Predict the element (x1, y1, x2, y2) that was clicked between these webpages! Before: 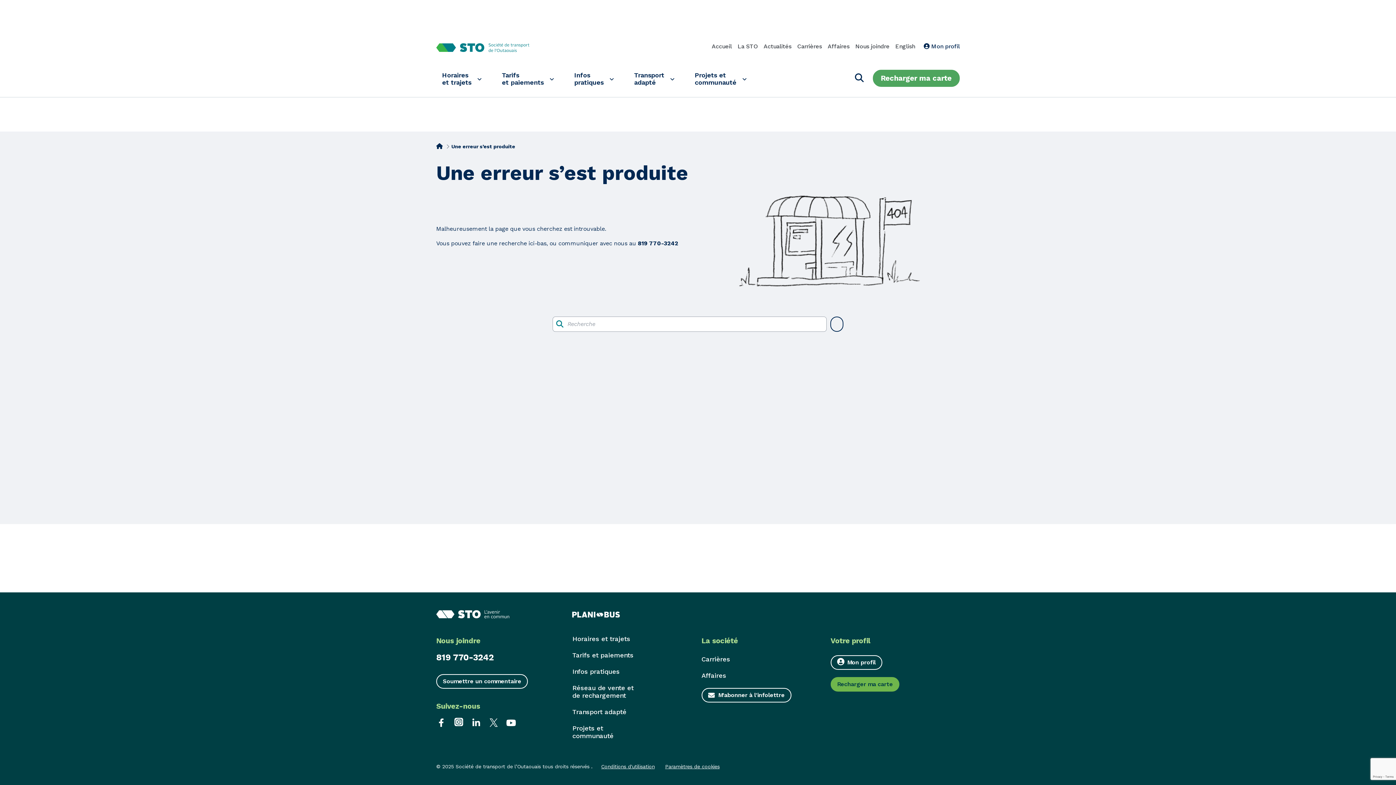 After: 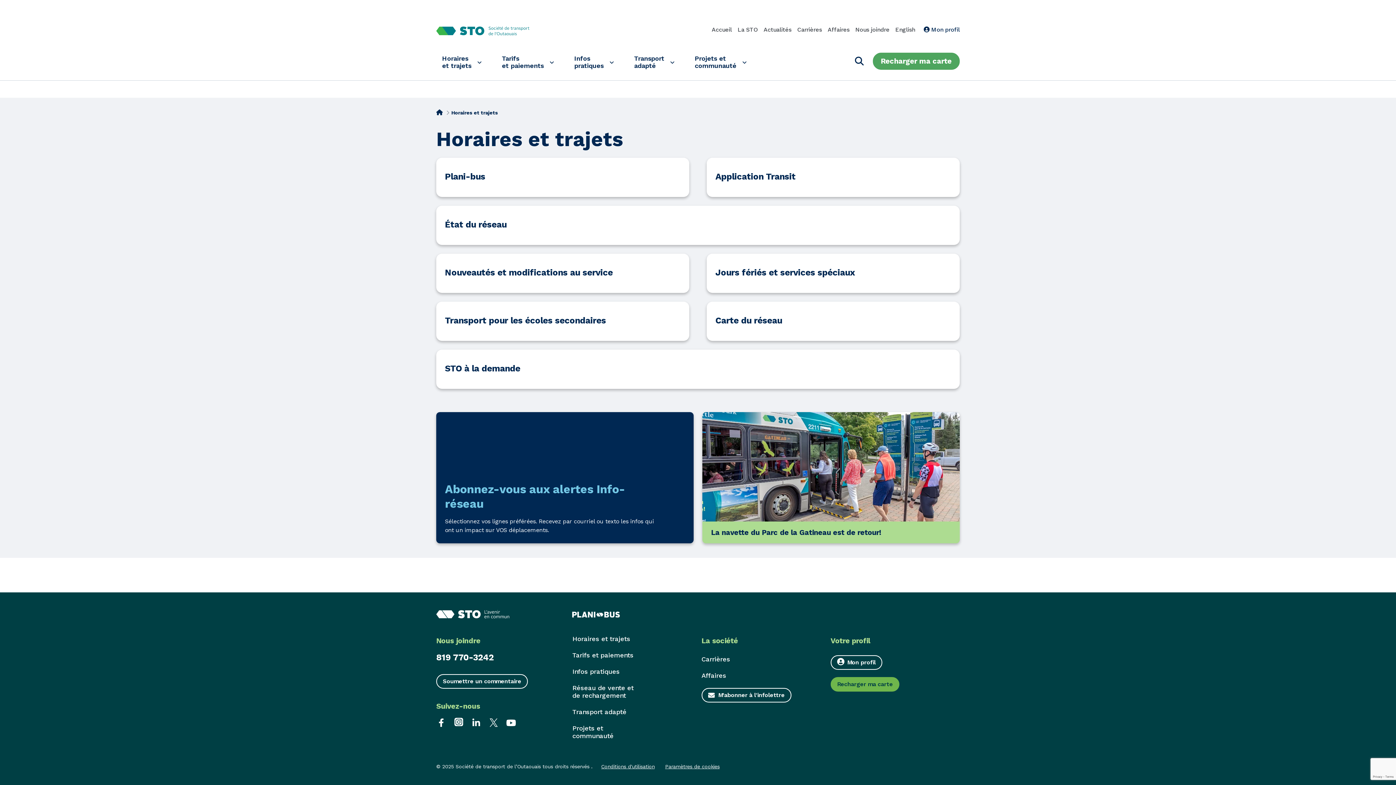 Action: label: Horaires
et trajets bbox: (436, 67, 487, 90)